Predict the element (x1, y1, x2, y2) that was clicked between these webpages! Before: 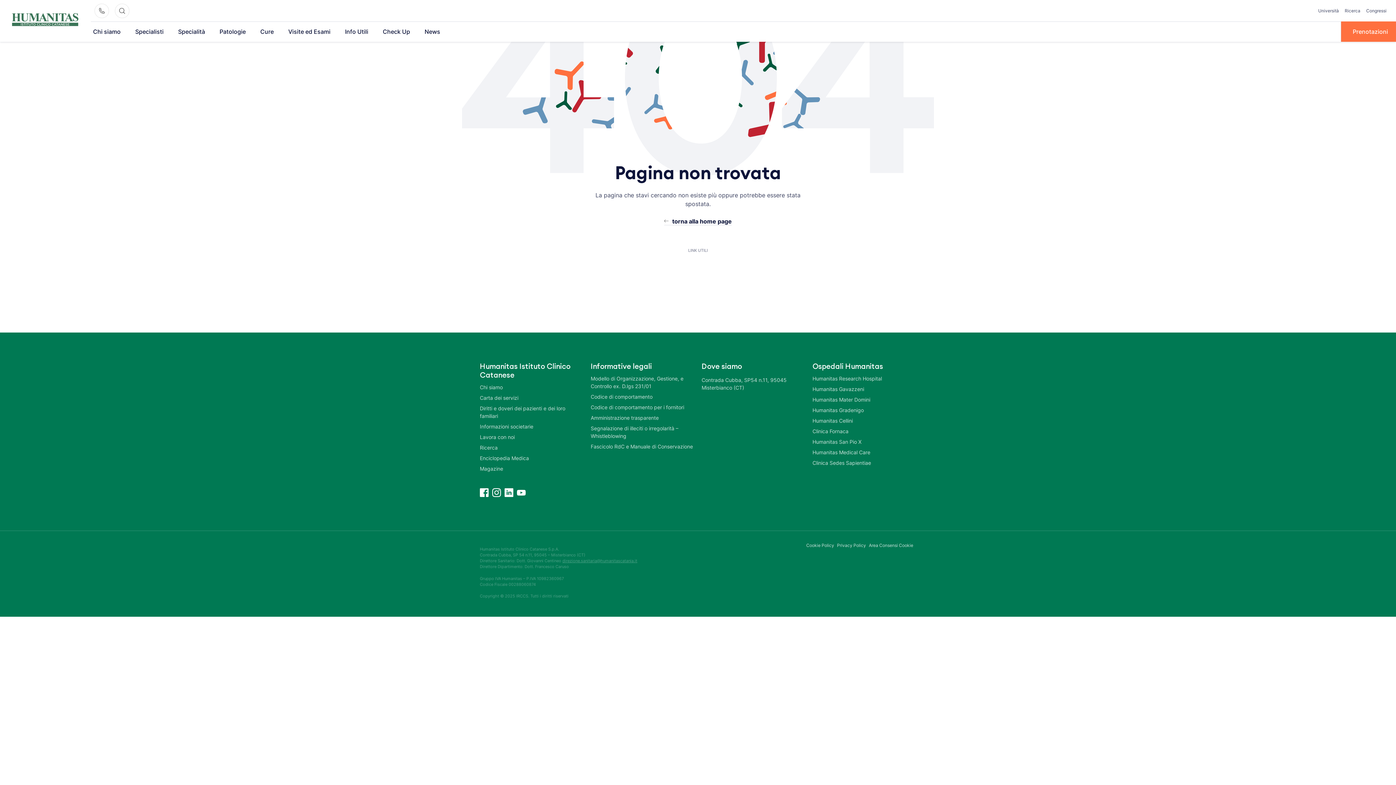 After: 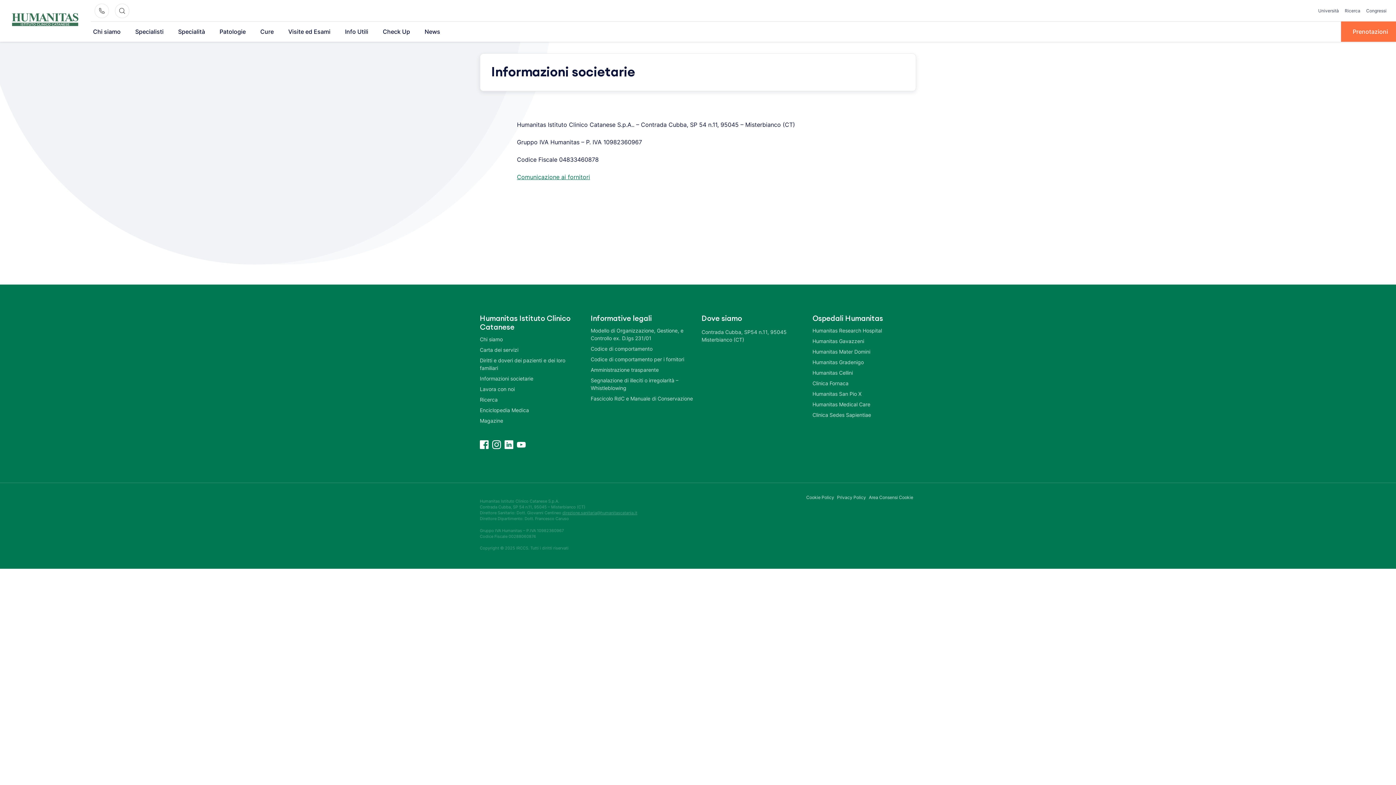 Action: bbox: (480, 422, 583, 430) label: Informazioni societarie